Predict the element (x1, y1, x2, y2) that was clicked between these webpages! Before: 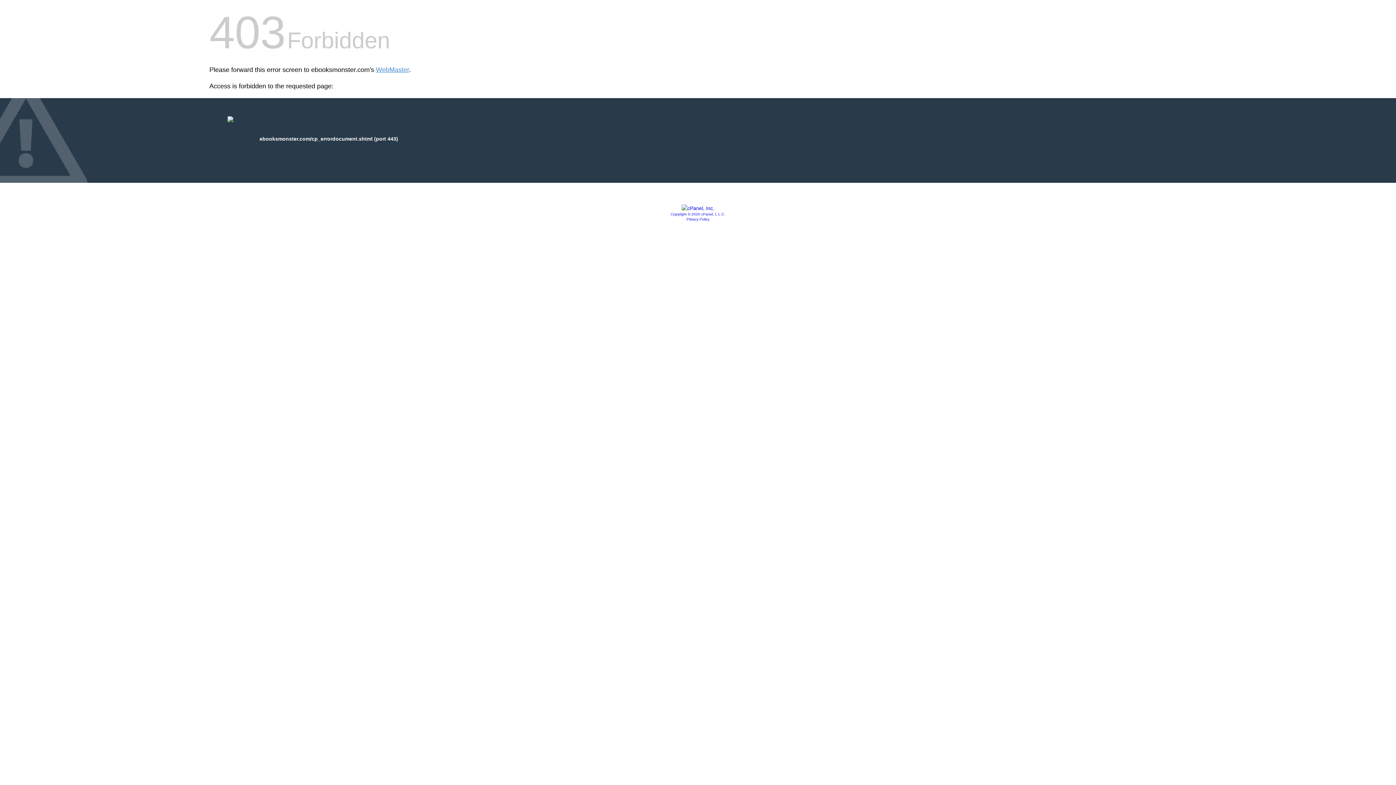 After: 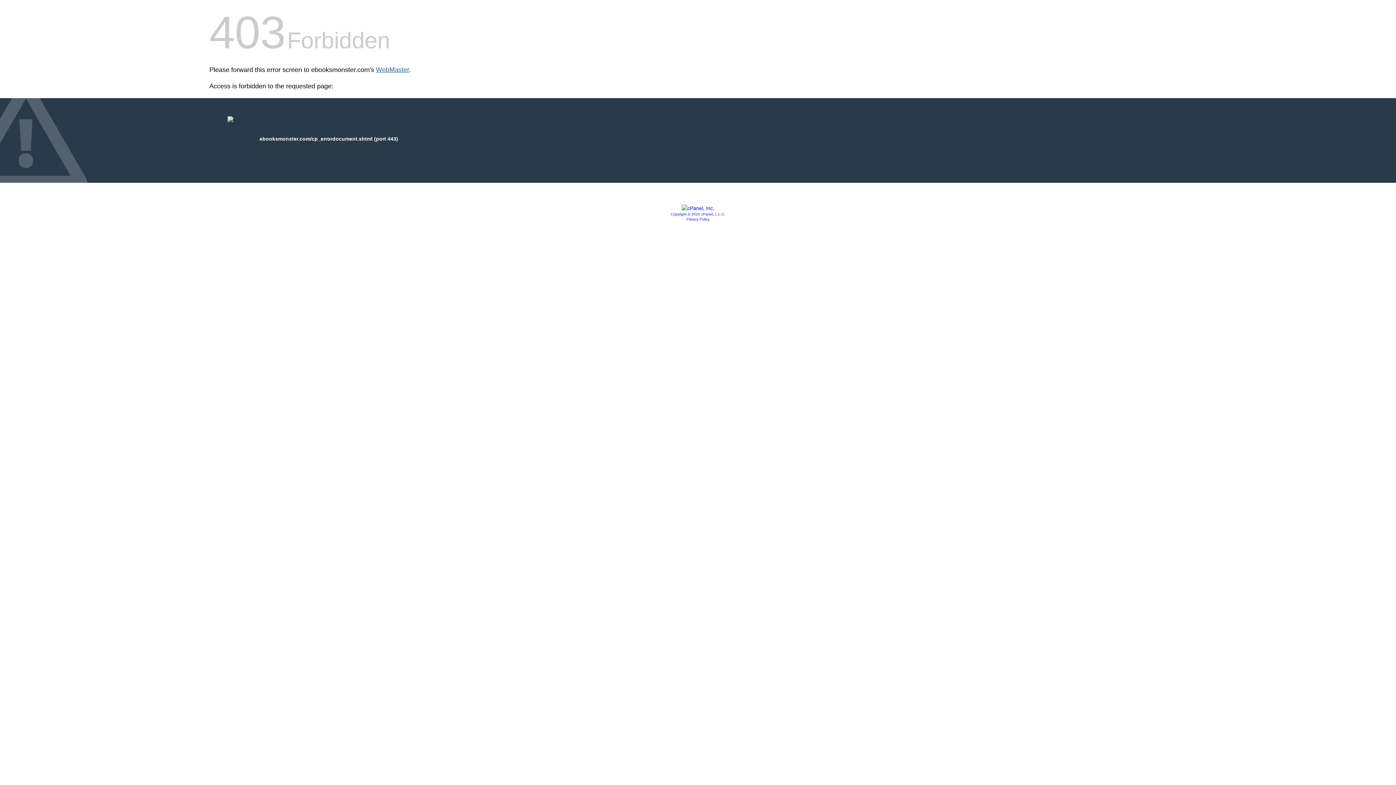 Action: label: WebMaster bbox: (376, 66, 409, 73)